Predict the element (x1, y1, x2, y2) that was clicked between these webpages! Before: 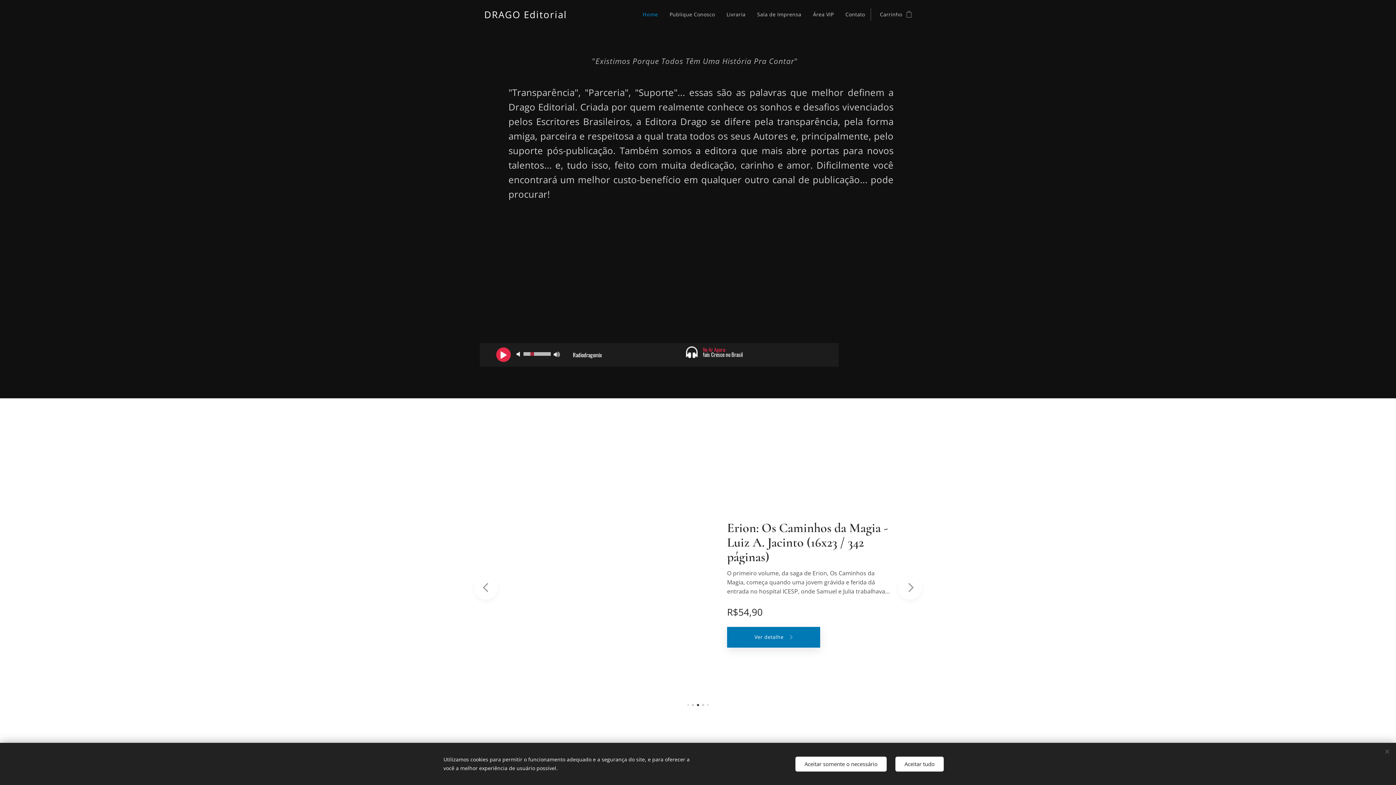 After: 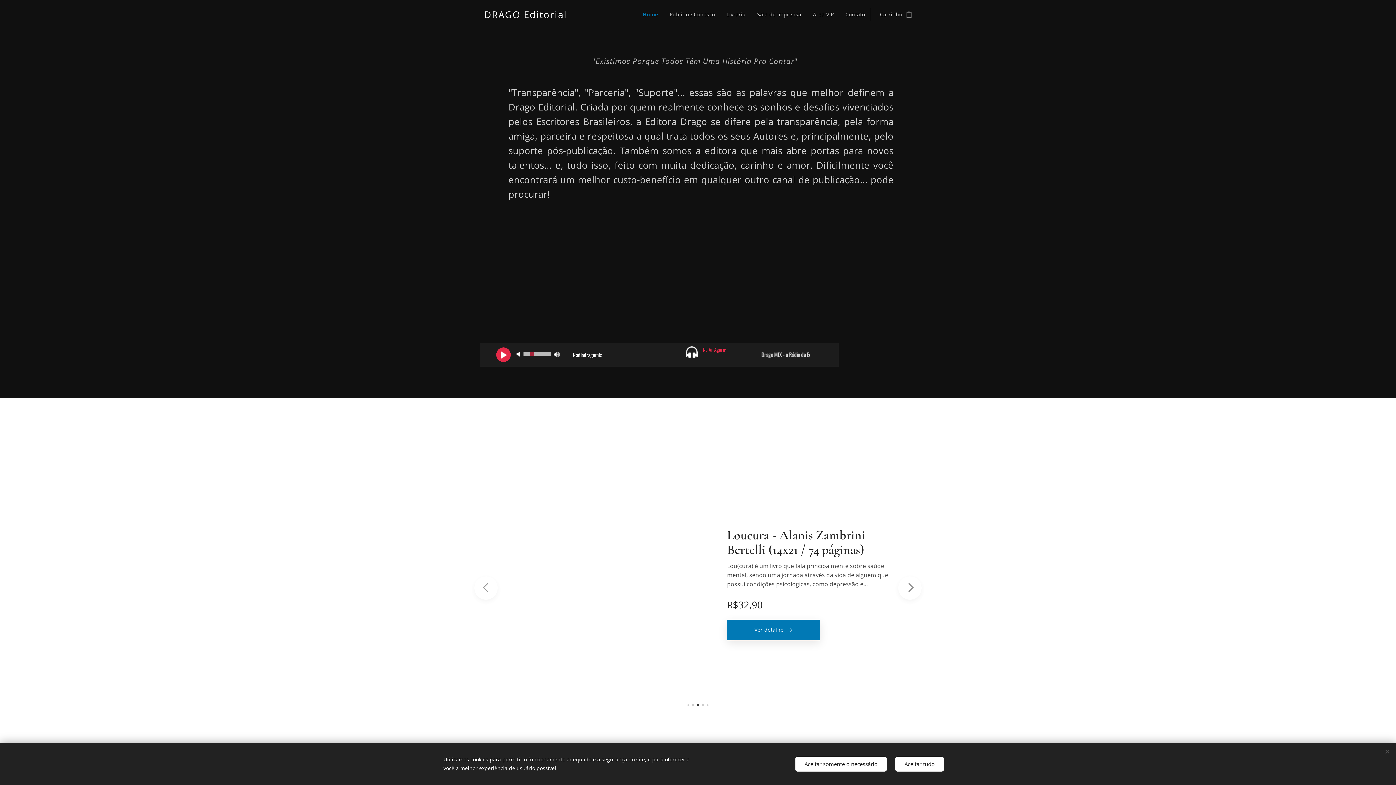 Action: bbox: (853, 343, 916, 367)